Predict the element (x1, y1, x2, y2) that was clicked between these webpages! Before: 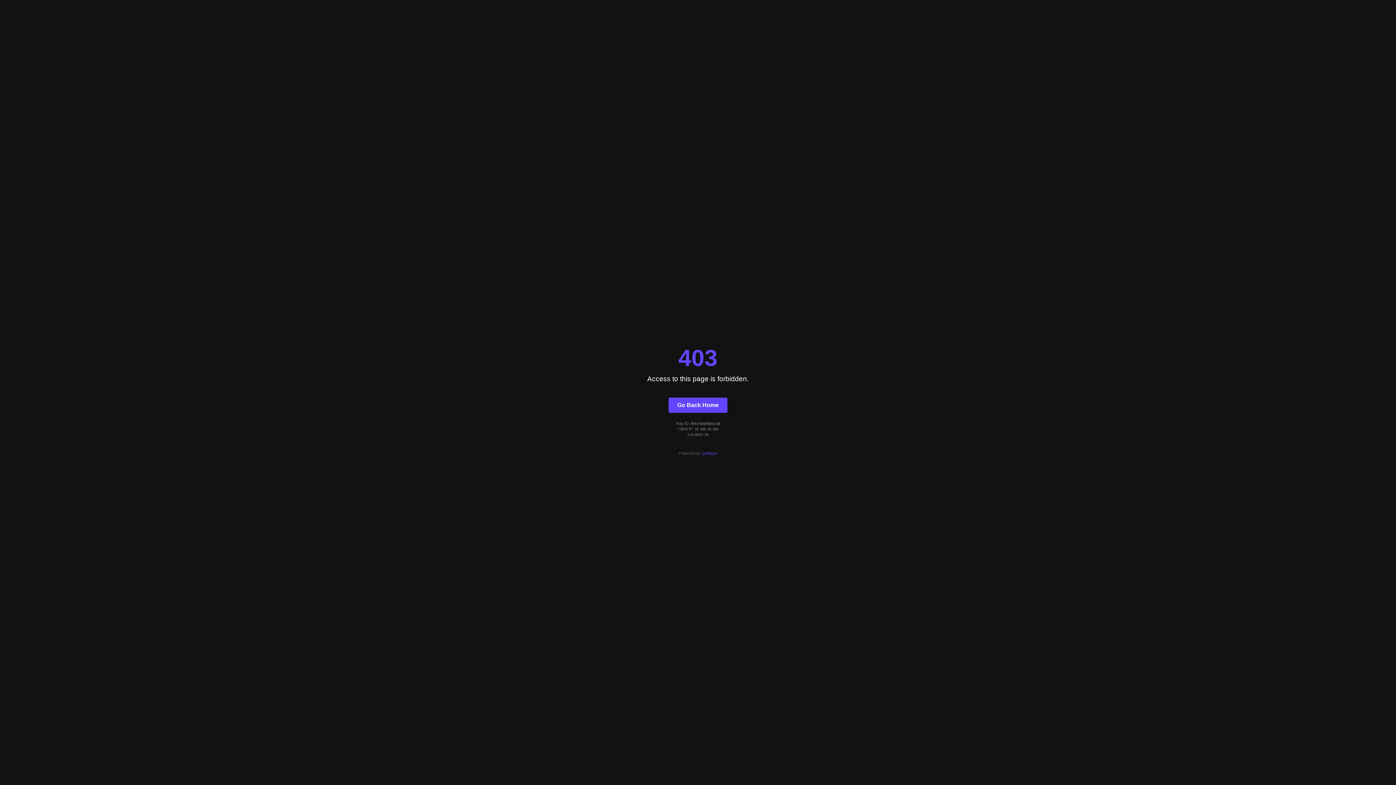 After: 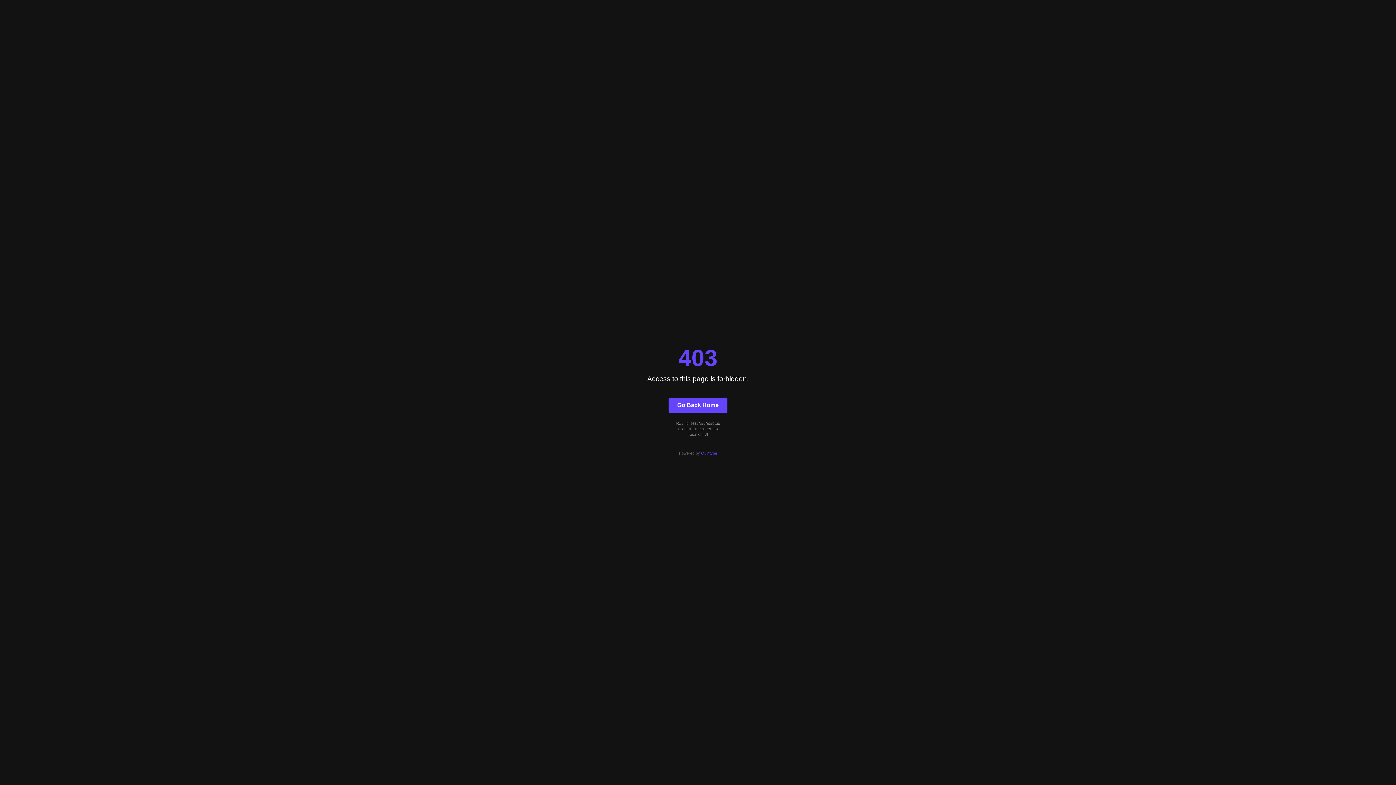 Action: label: Go Back Home bbox: (668, 397, 727, 412)